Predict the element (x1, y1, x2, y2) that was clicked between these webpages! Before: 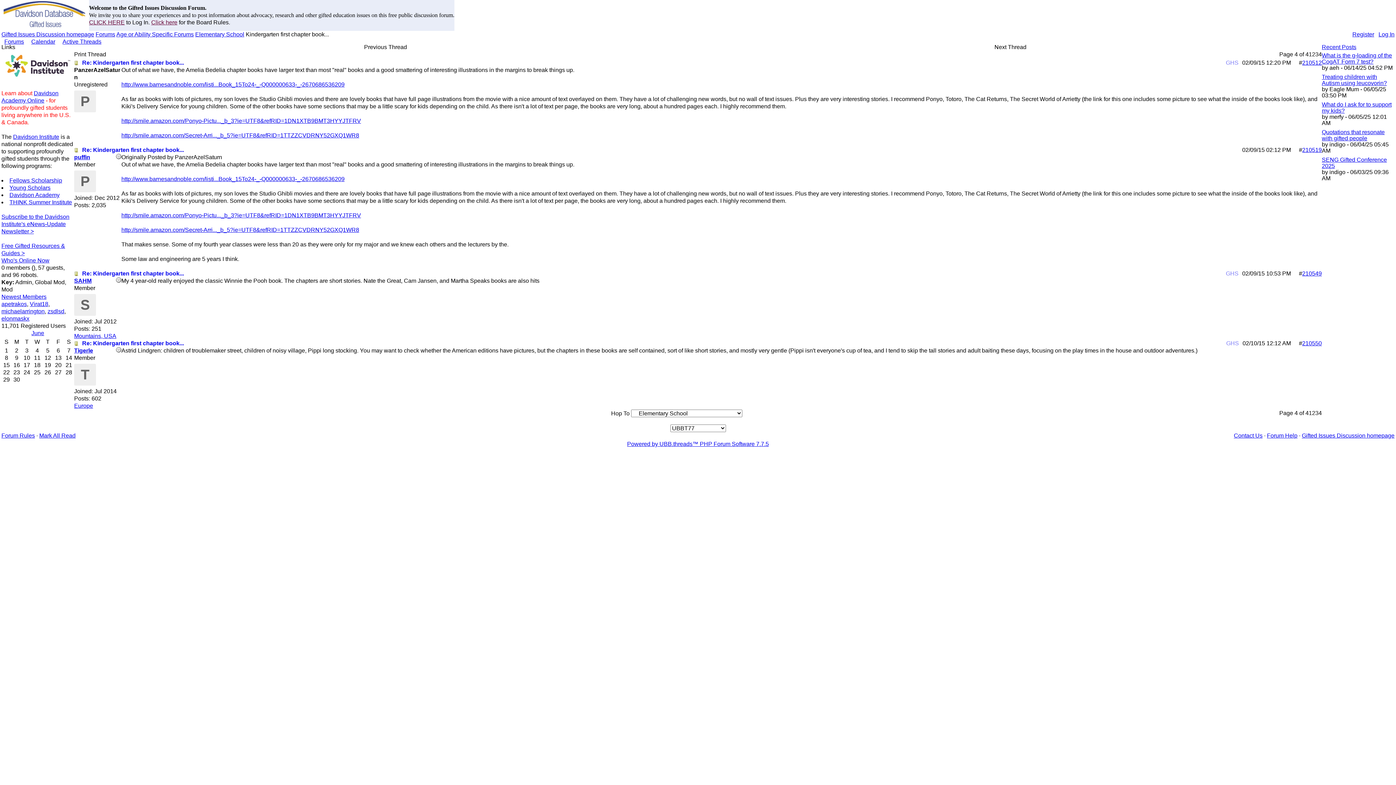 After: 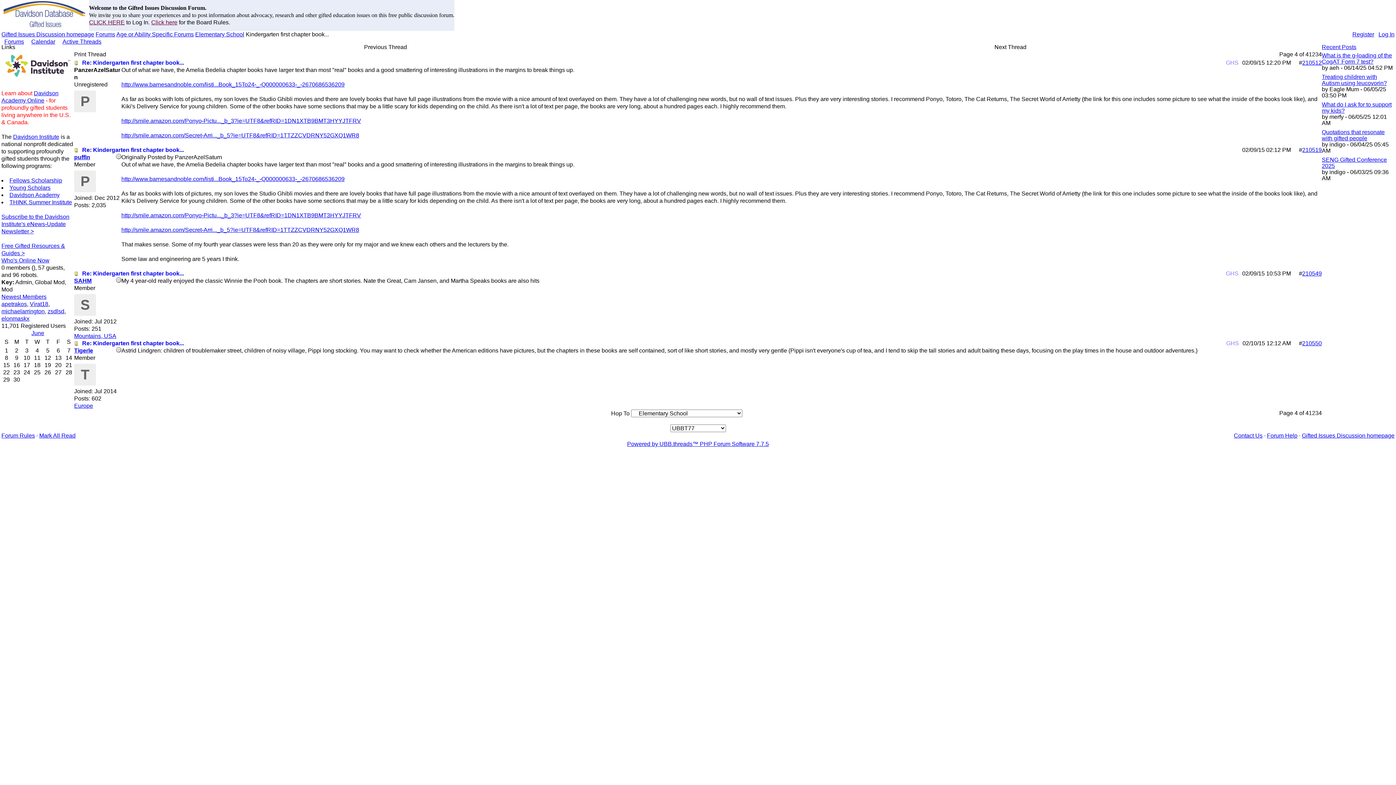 Action: label: THINK Summer Institute bbox: (9, 199, 72, 205)